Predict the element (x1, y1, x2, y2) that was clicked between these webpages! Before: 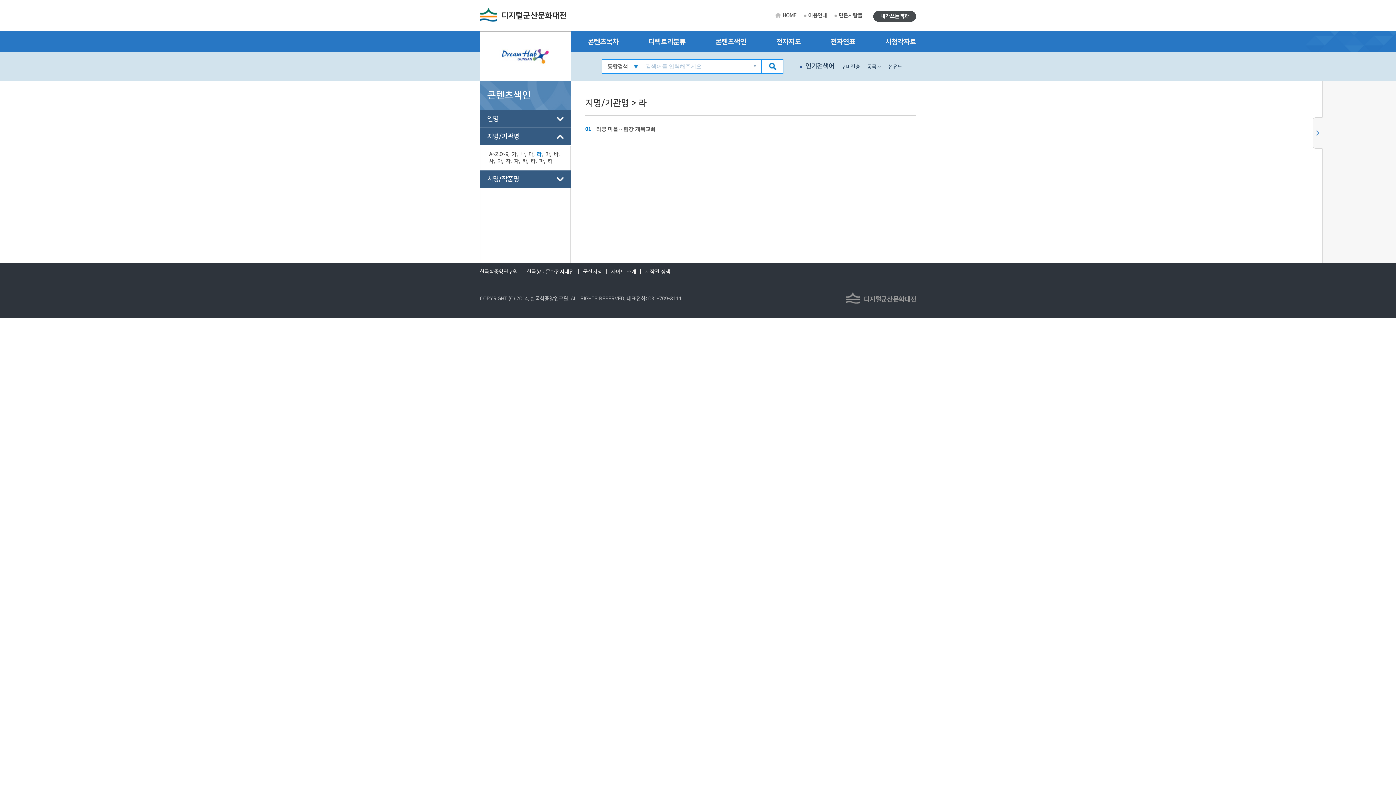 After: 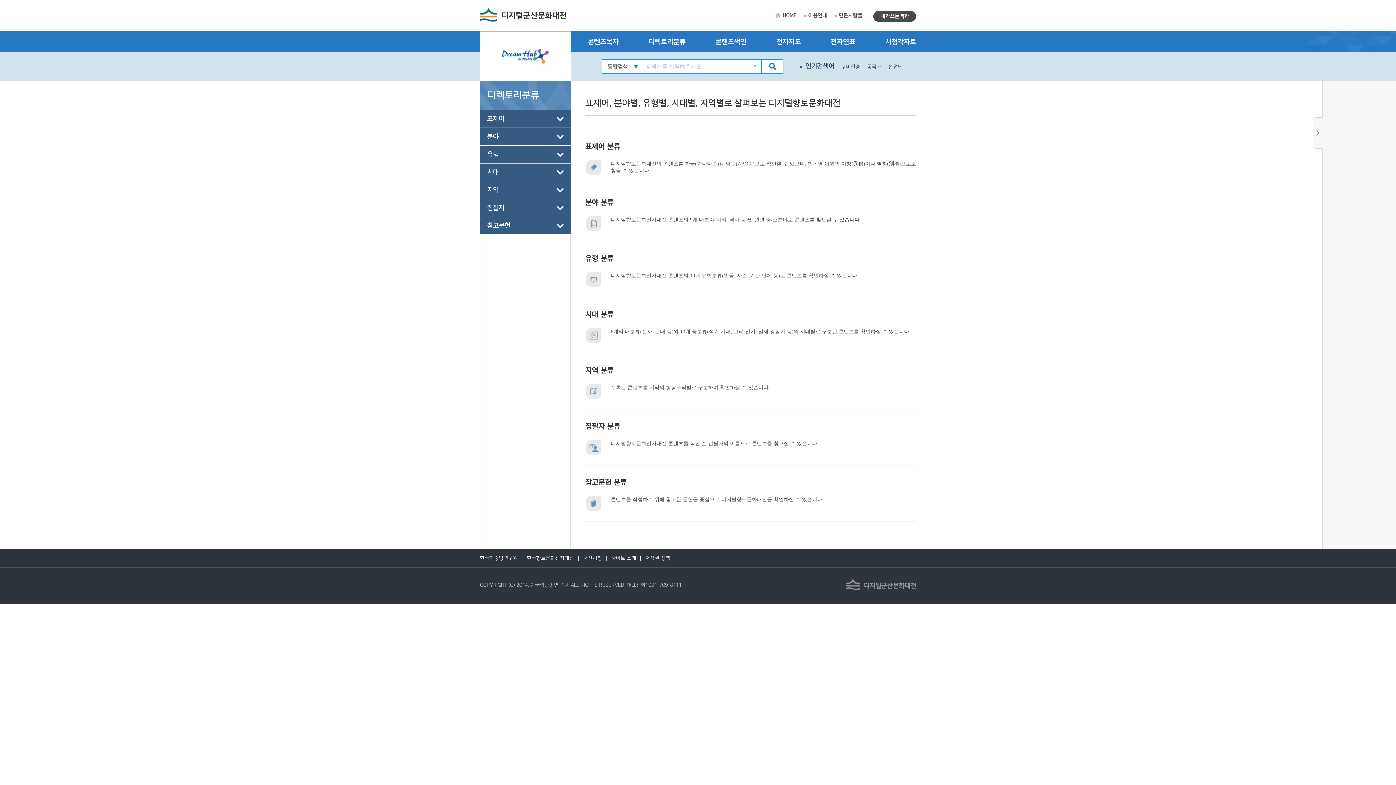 Action: bbox: (648, 36, 685, 47) label: 디렉토리분류